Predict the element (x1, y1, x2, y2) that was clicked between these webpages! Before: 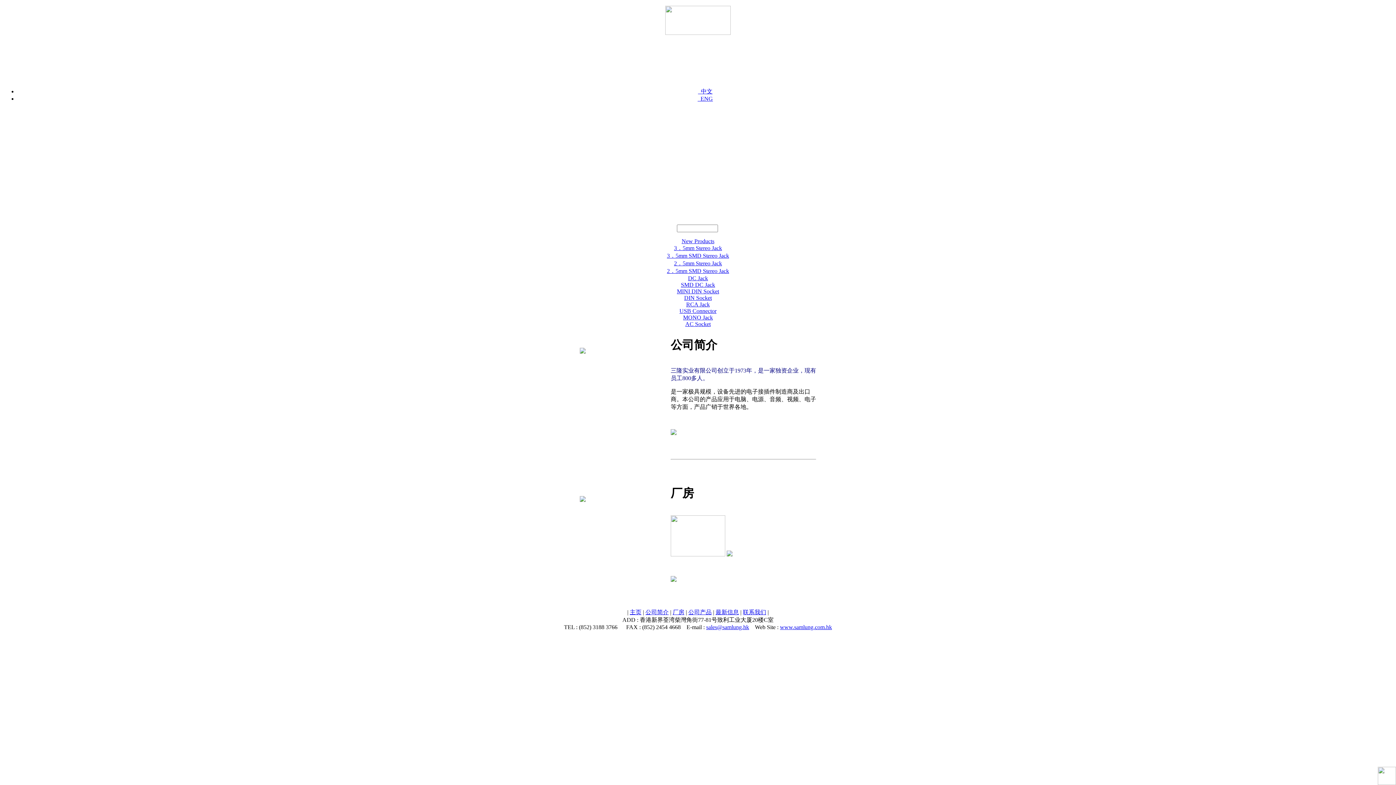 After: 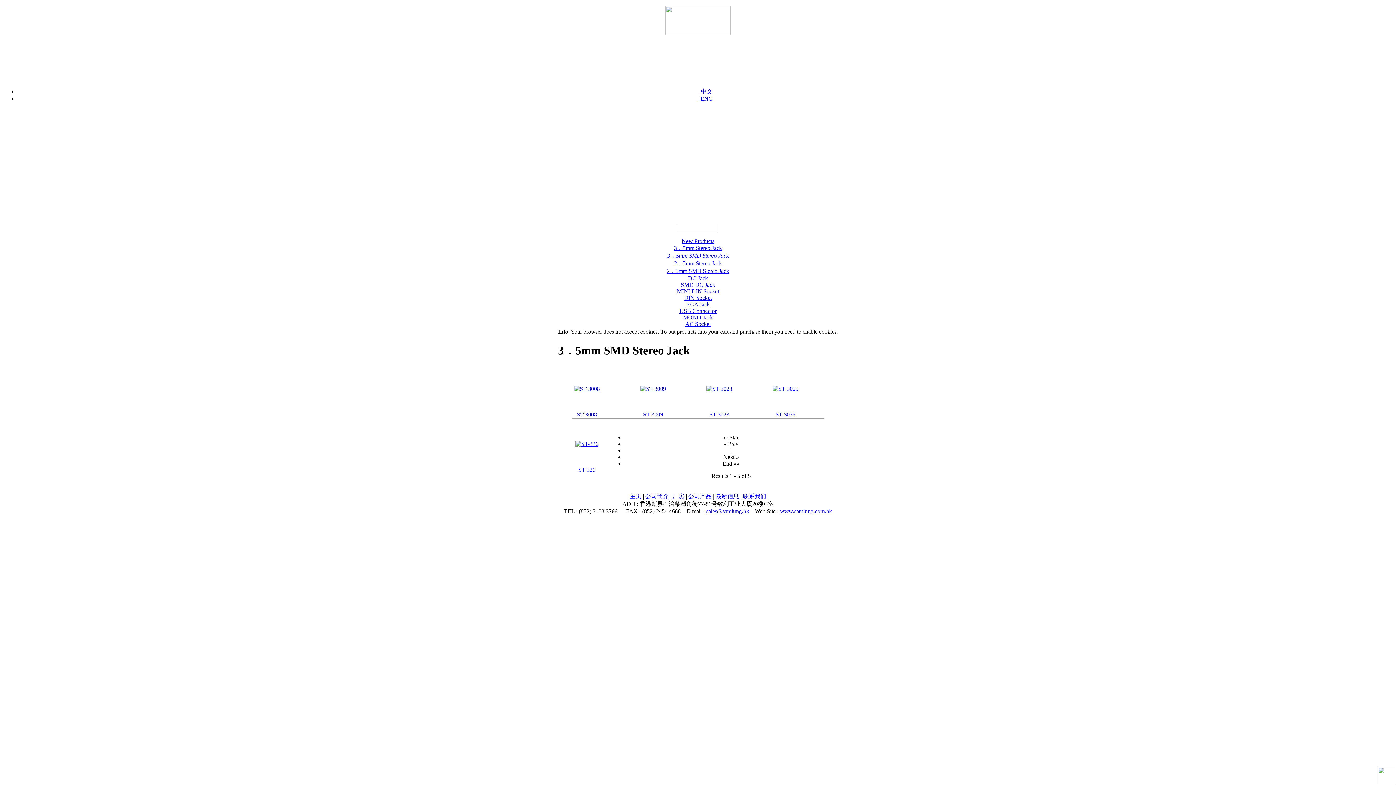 Action: label: 3．5mm SMD Stereo Jack bbox: (2, 252, 1393, 260)